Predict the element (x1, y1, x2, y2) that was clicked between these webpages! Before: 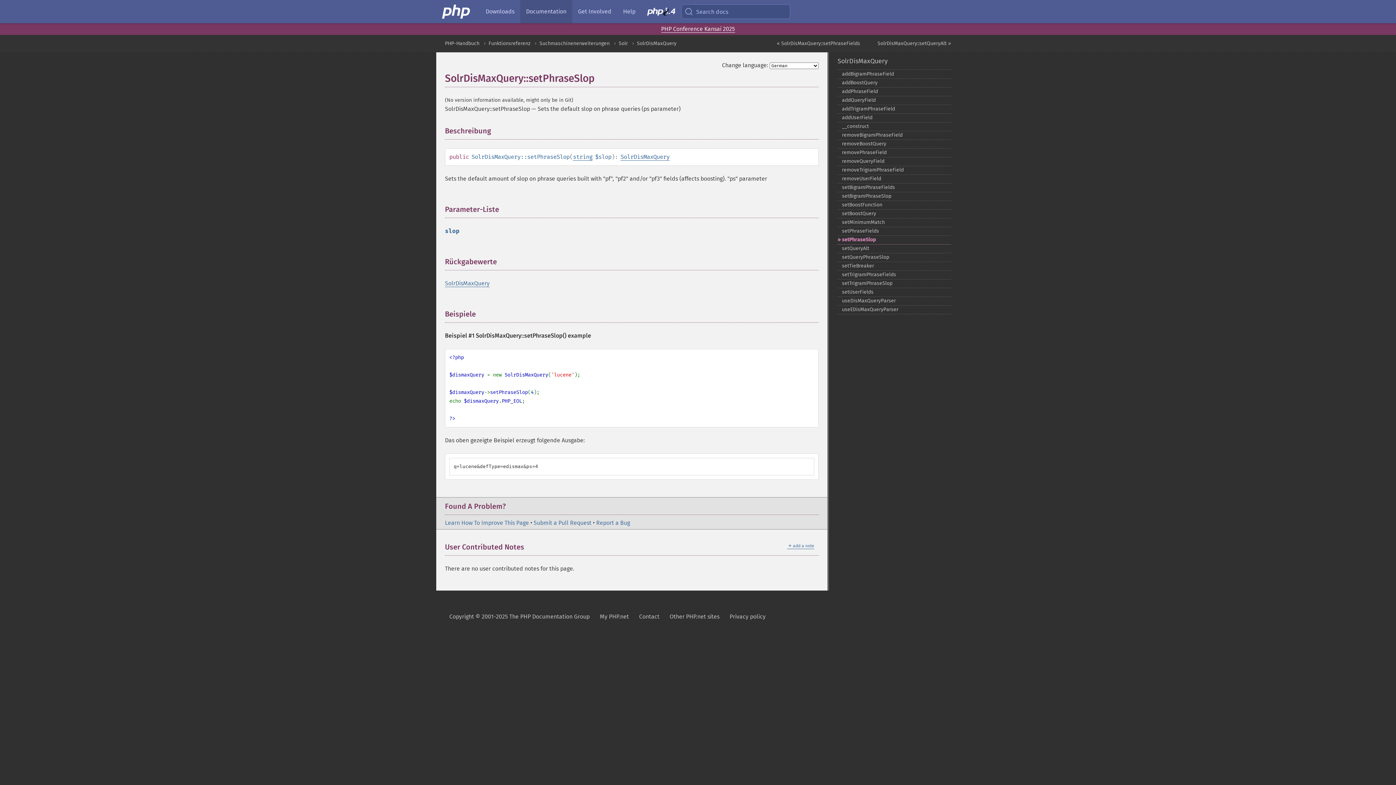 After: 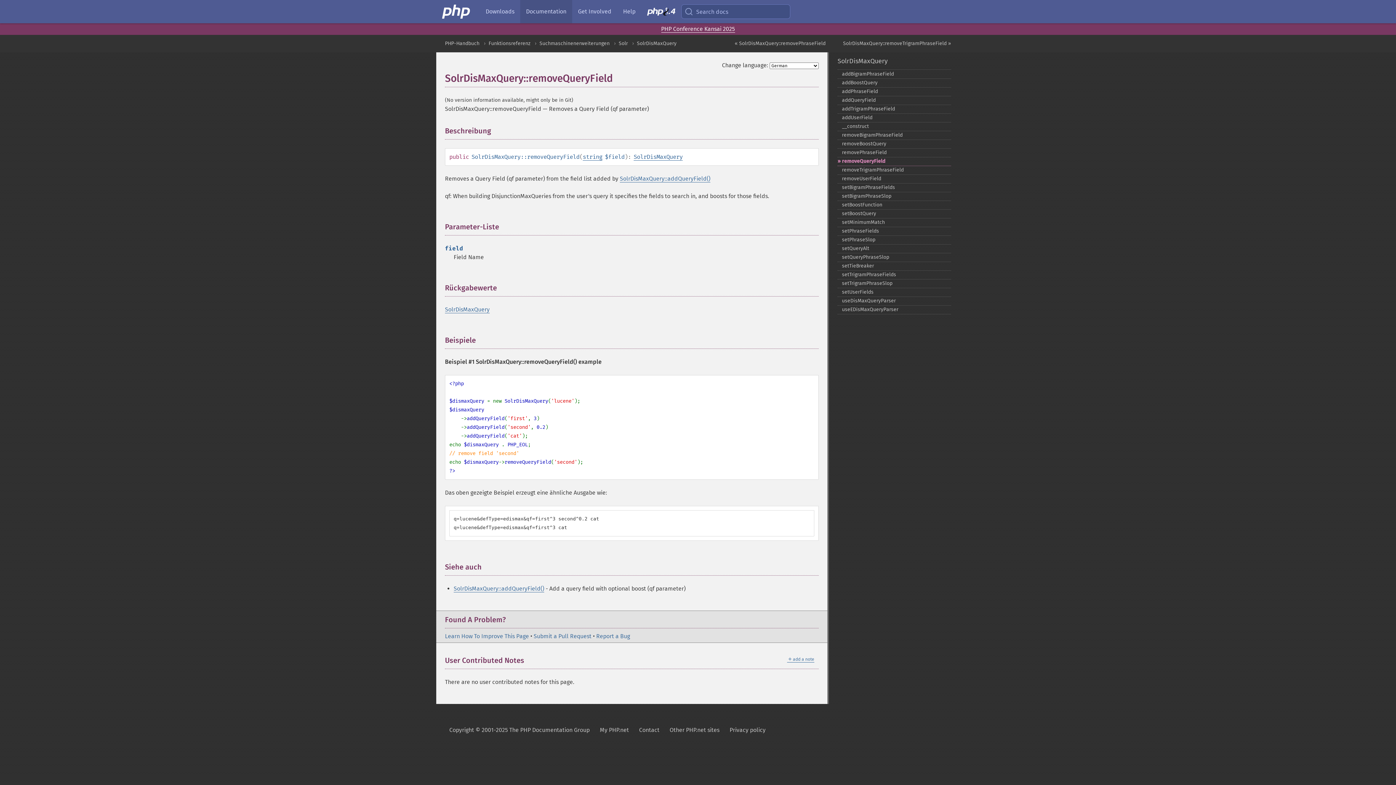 Action: label: removeQueryField bbox: (837, 157, 951, 166)